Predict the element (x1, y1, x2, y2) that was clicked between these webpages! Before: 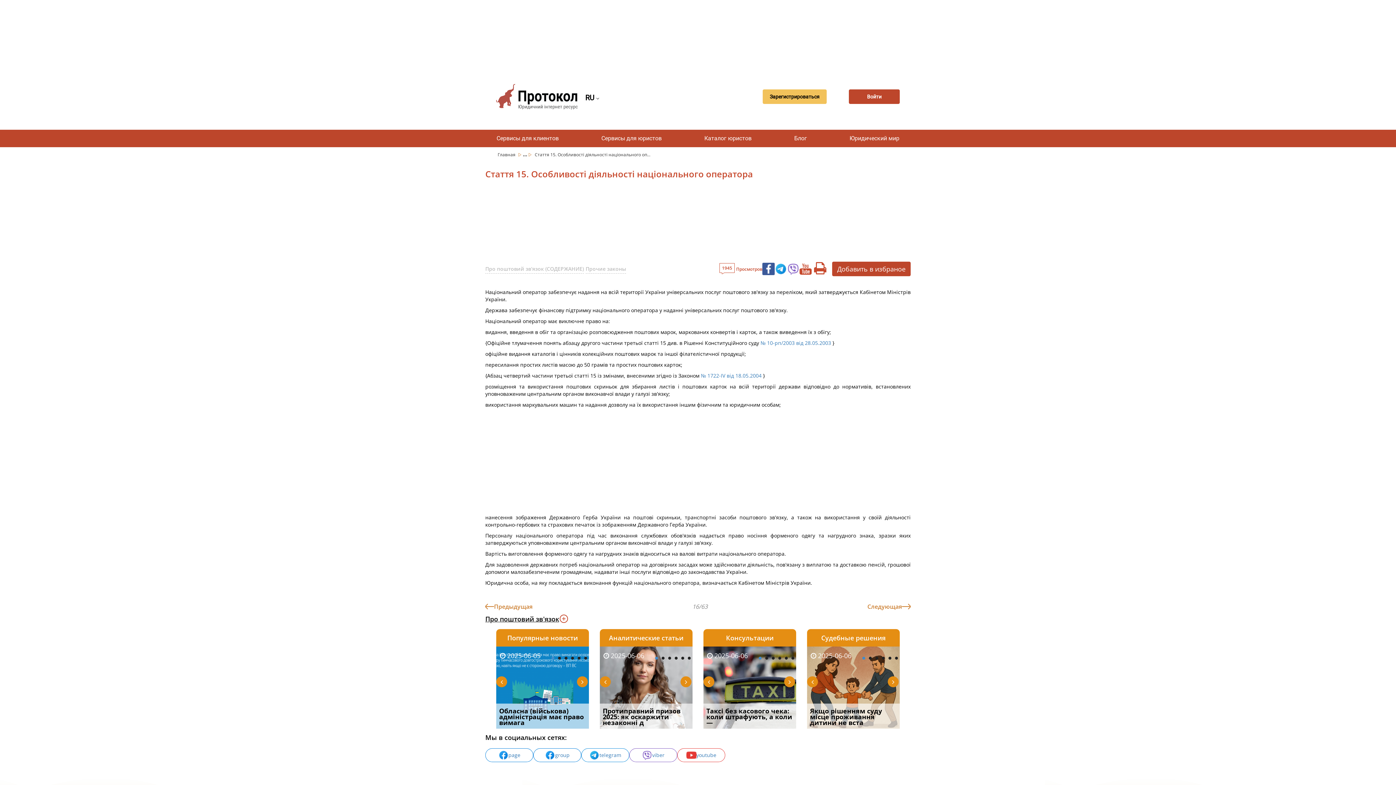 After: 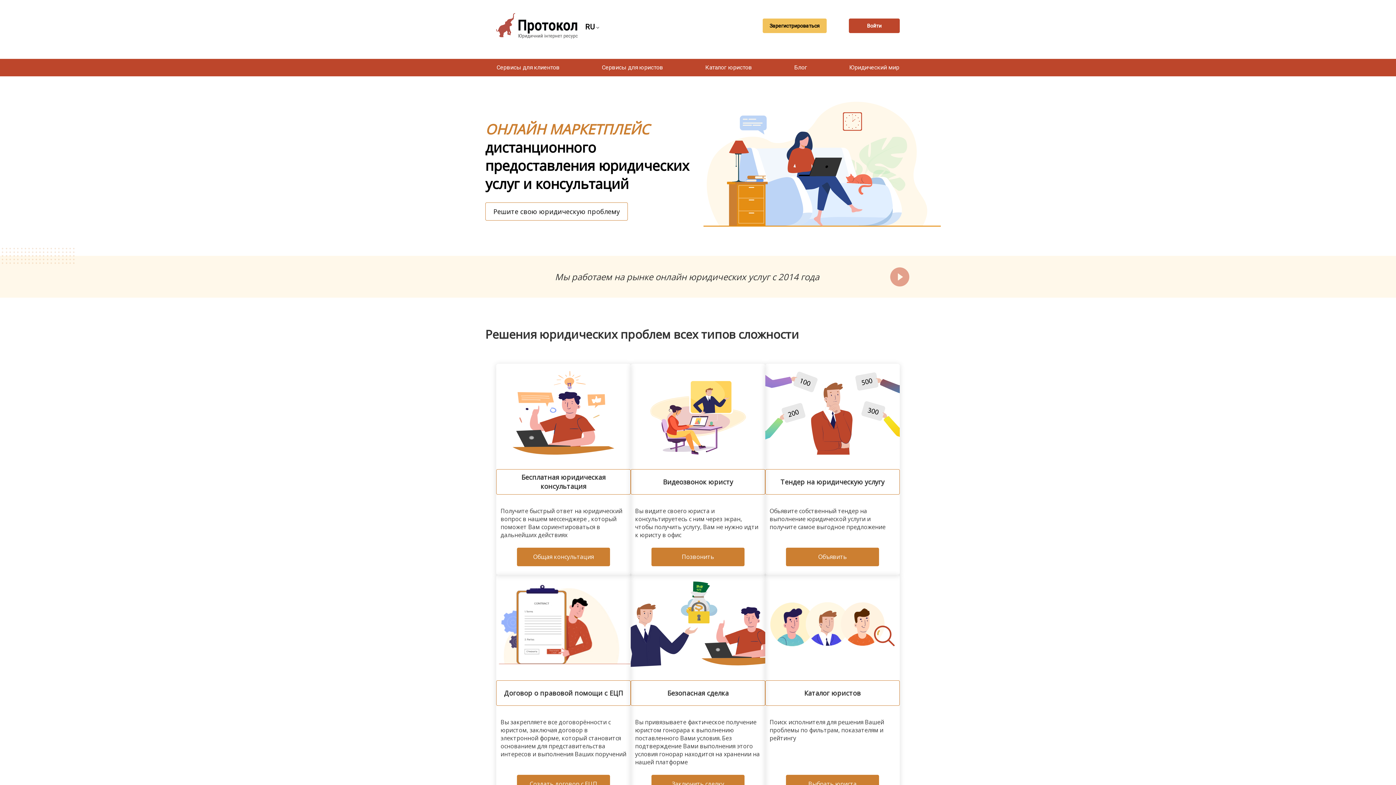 Action: bbox: (496, 149, 518, 159) label: Главная 